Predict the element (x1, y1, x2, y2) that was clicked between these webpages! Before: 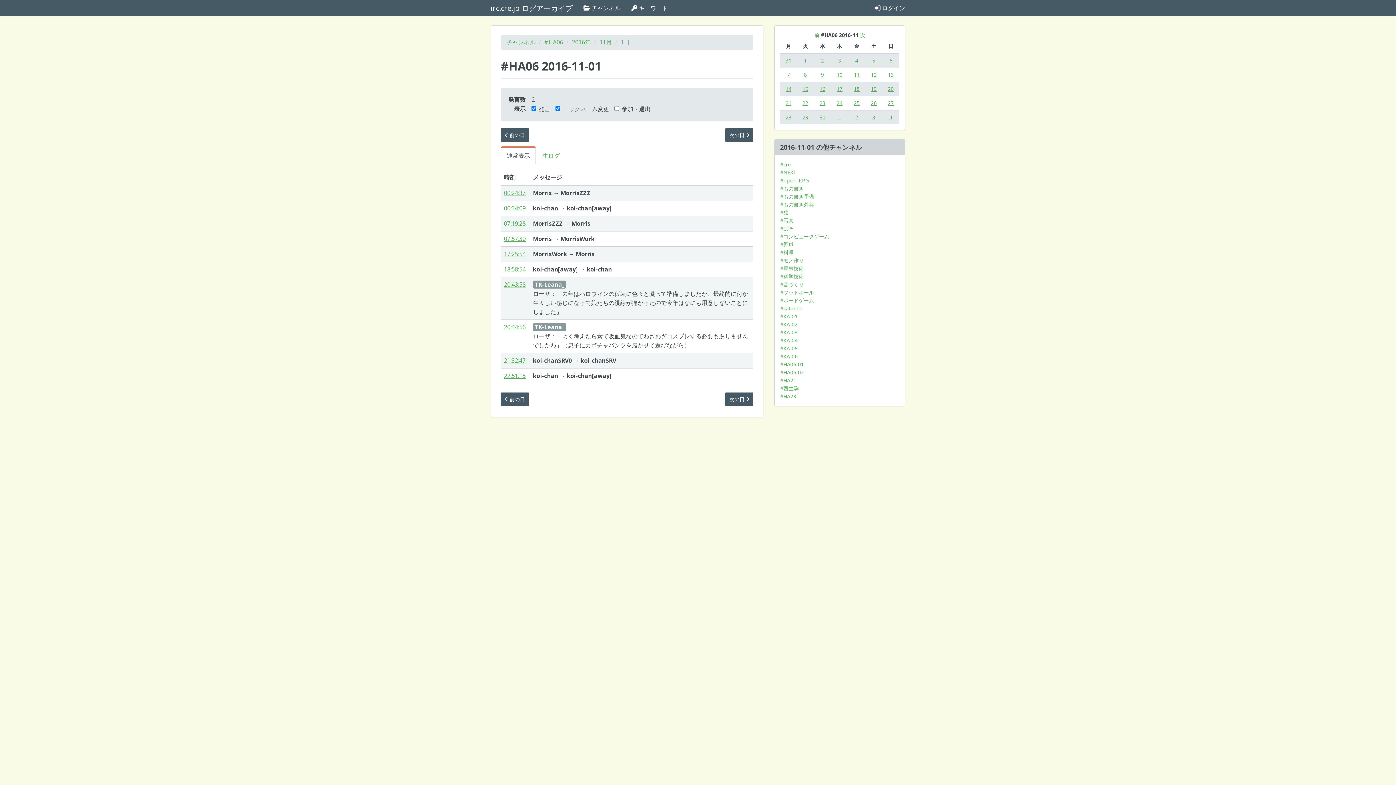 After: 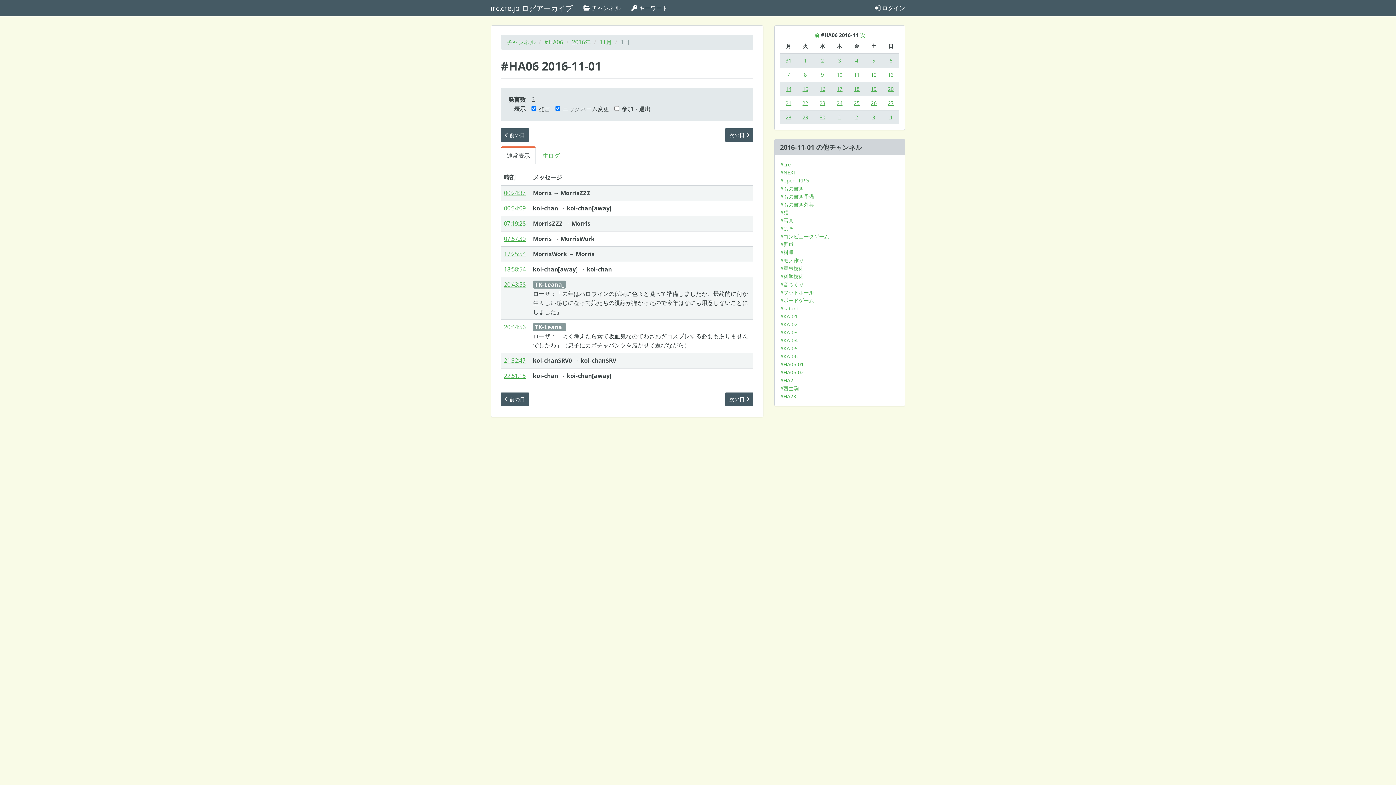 Action: label: 18:58:54 bbox: (504, 265, 525, 273)